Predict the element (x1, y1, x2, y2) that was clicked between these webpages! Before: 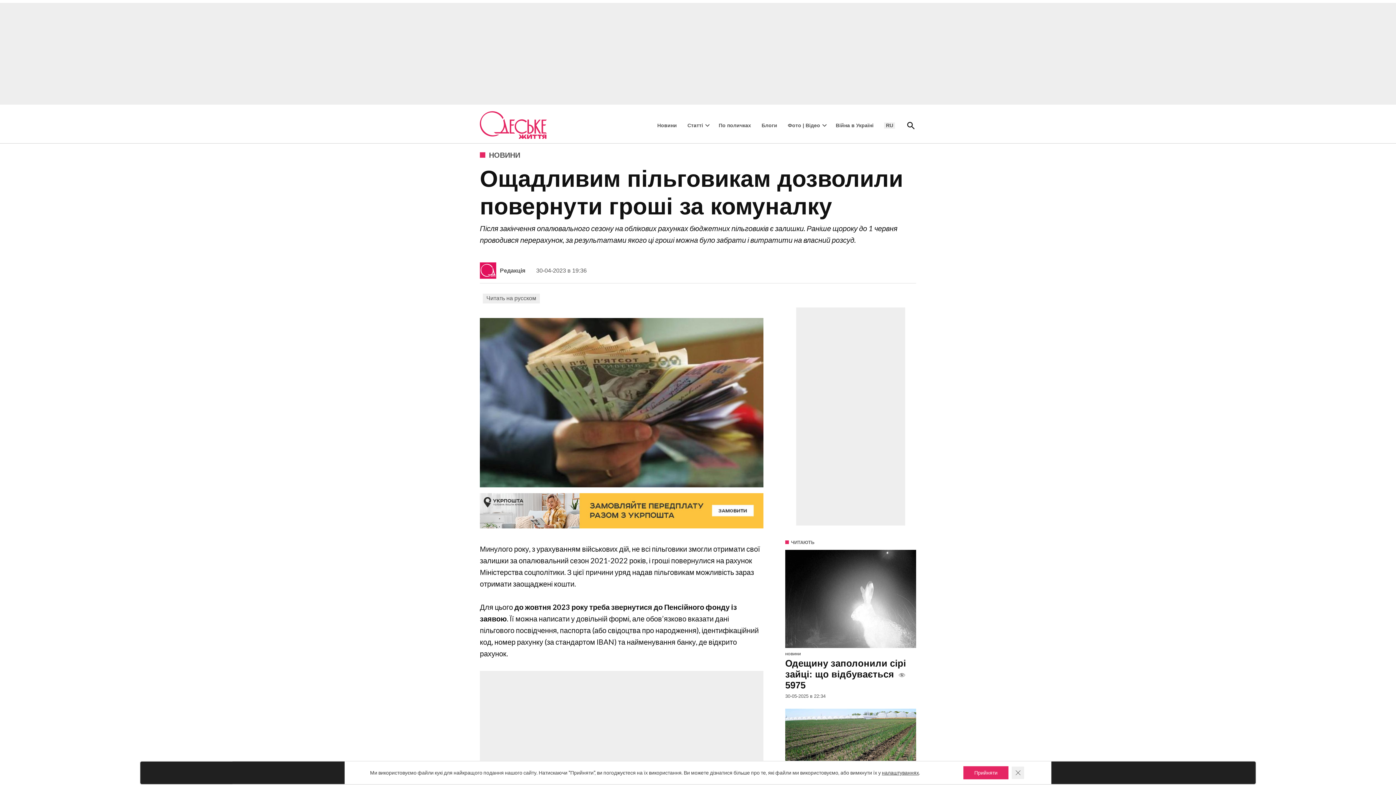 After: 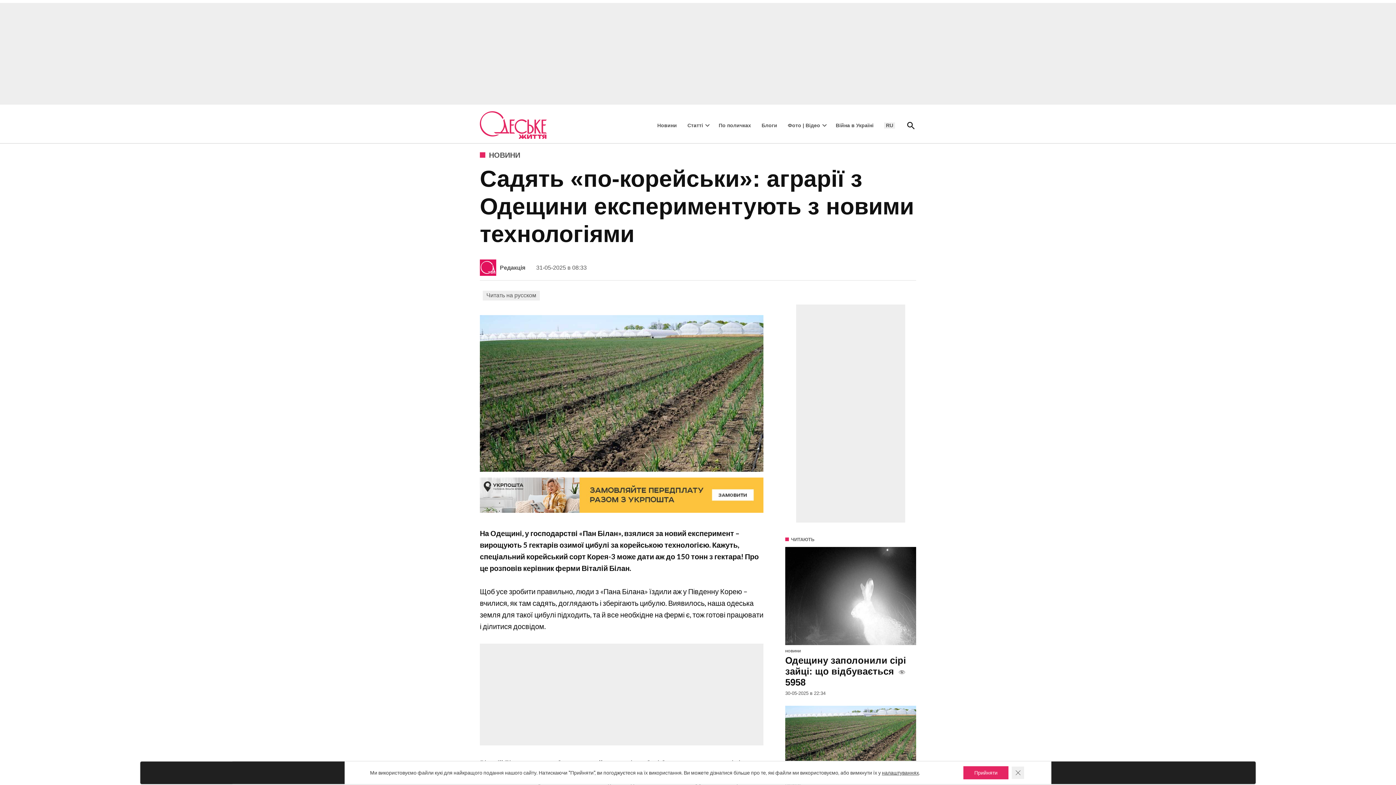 Action: bbox: (785, 776, 916, 782) label: 
